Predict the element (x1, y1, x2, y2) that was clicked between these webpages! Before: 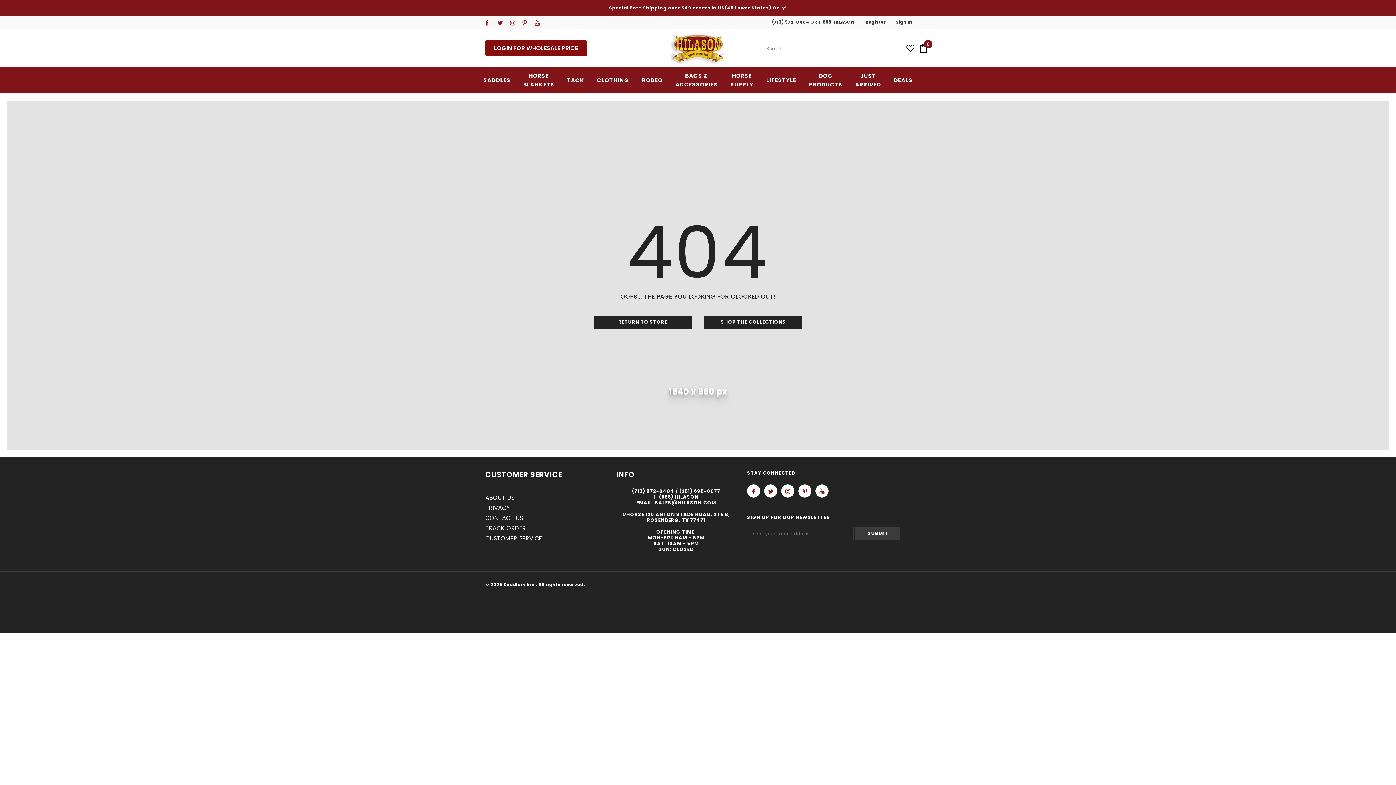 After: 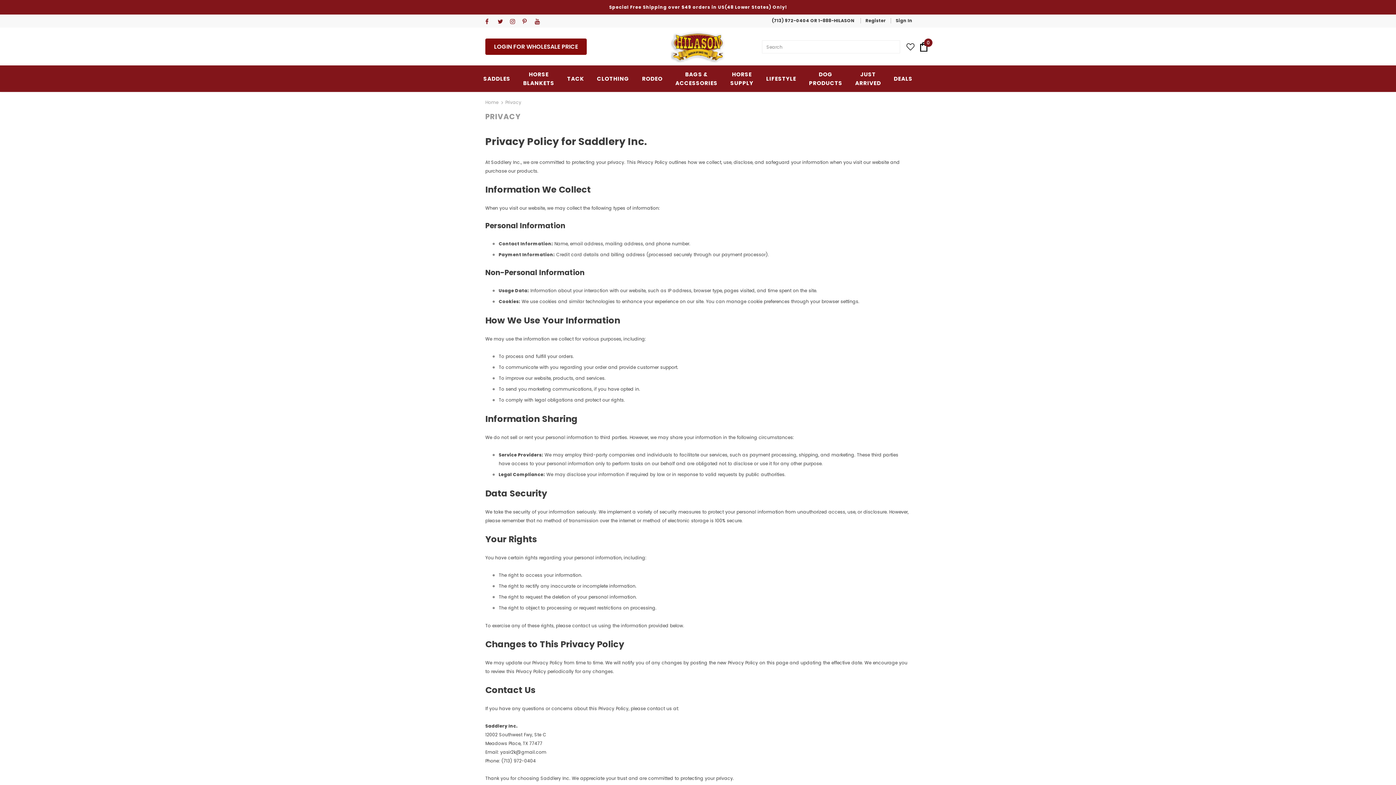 Action: label: PRIVACY bbox: (485, 503, 509, 513)